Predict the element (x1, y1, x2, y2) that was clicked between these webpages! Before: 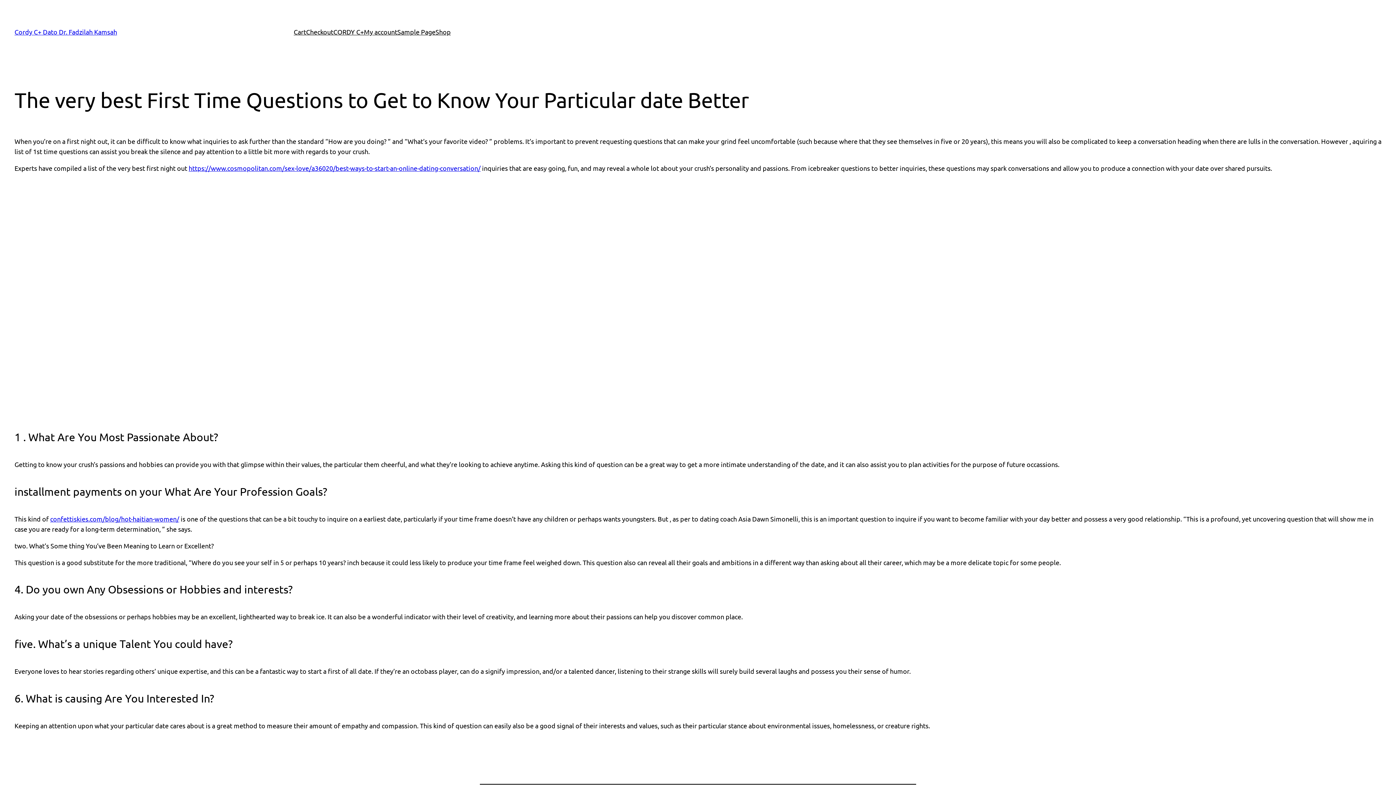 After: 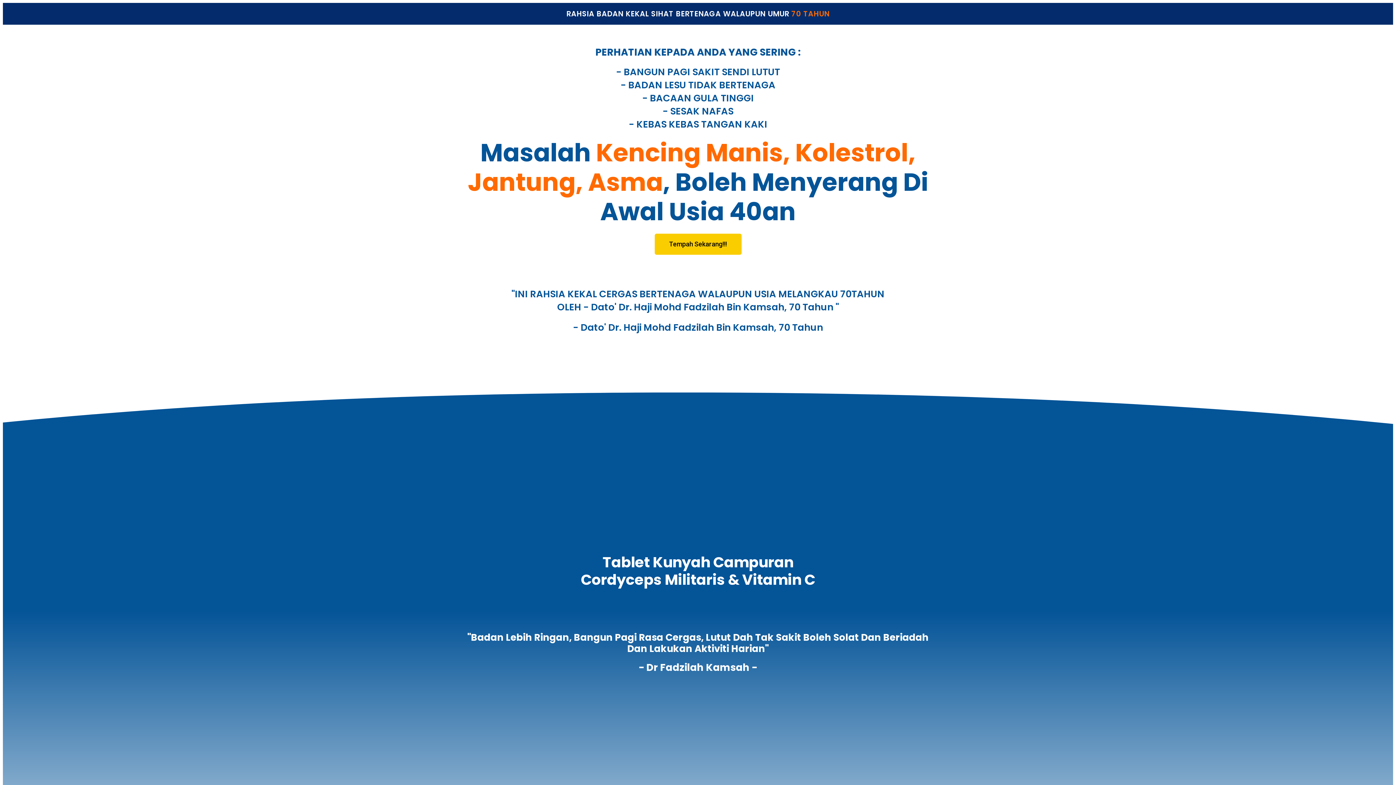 Action: bbox: (14, 28, 117, 35) label: Cordy C+ Dato Dr. Fadzilah Kamsah